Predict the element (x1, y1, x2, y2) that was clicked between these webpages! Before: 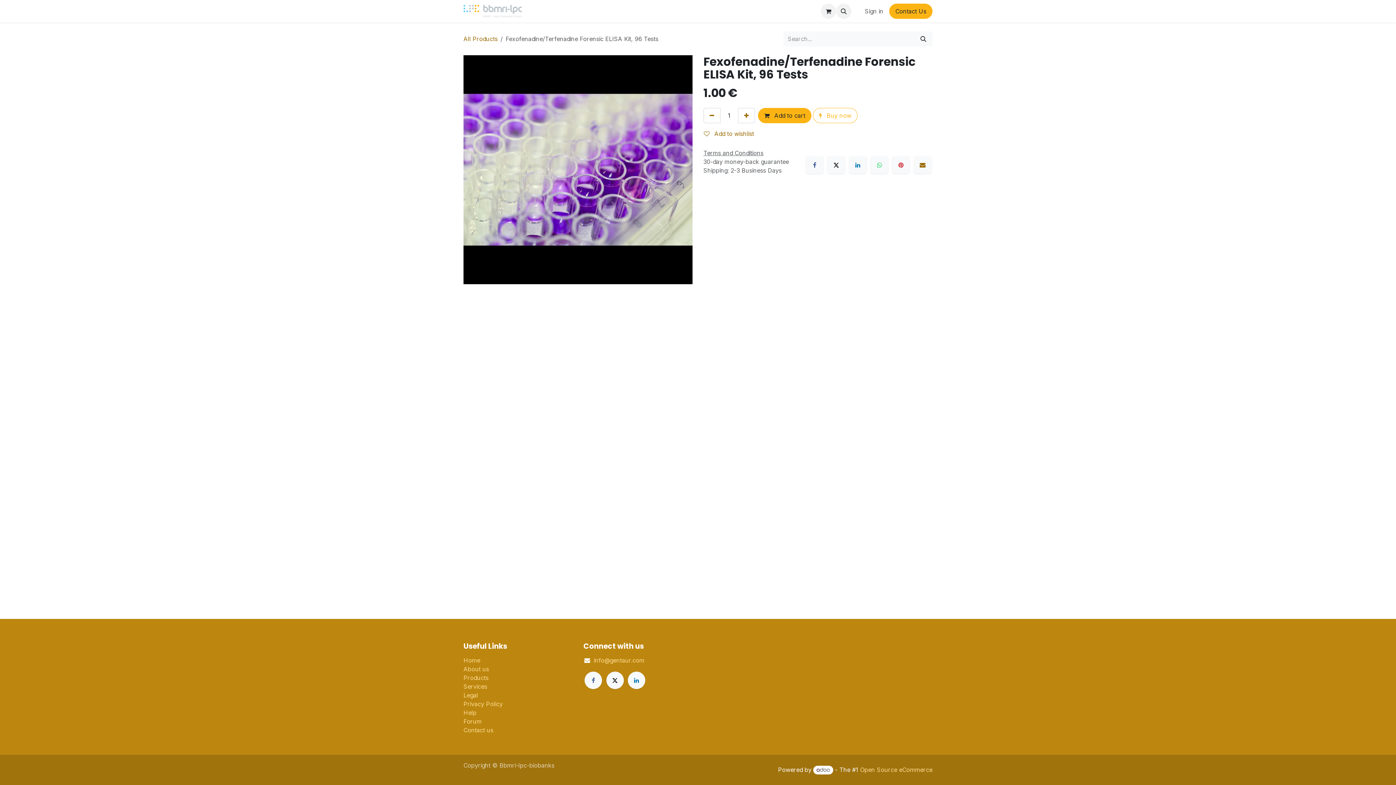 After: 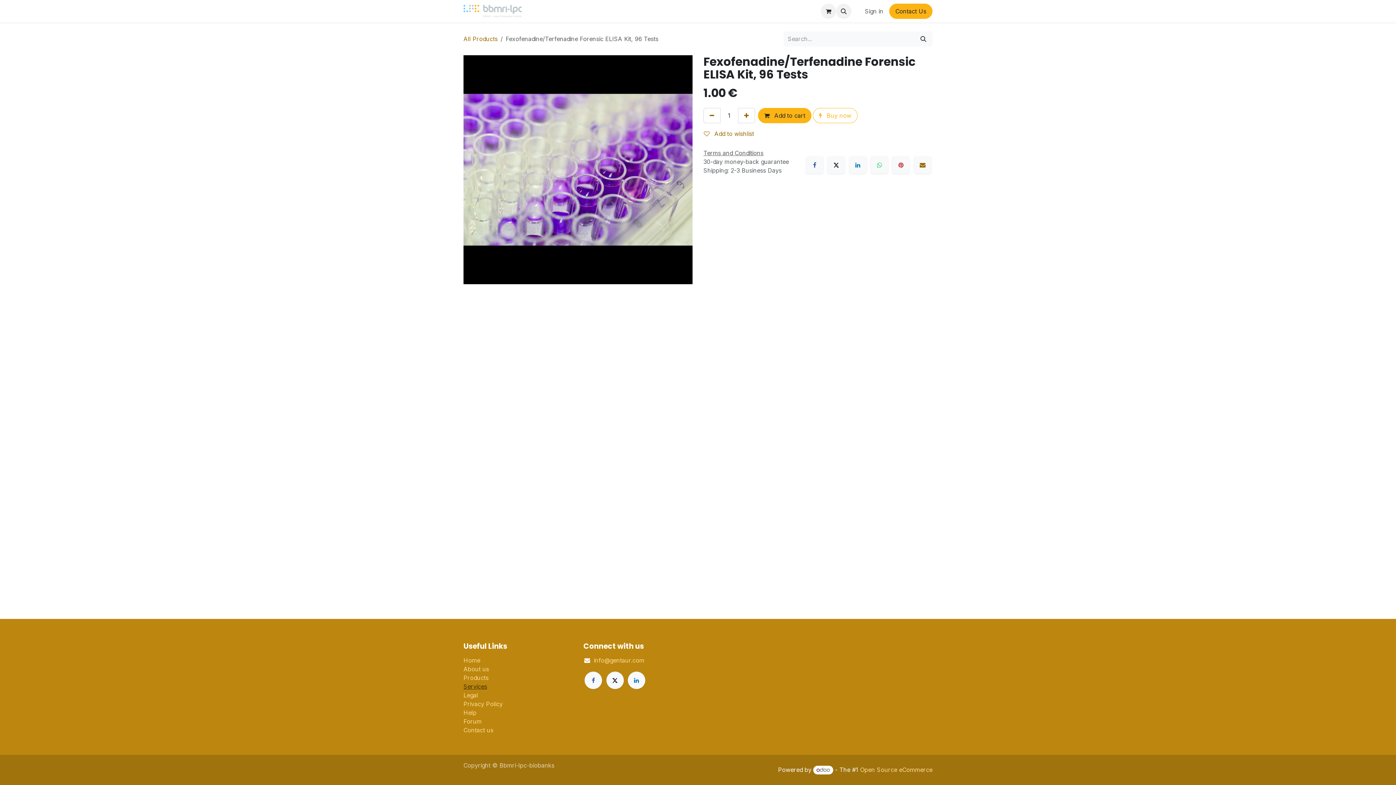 Action: label: Services bbox: (463, 683, 487, 690)